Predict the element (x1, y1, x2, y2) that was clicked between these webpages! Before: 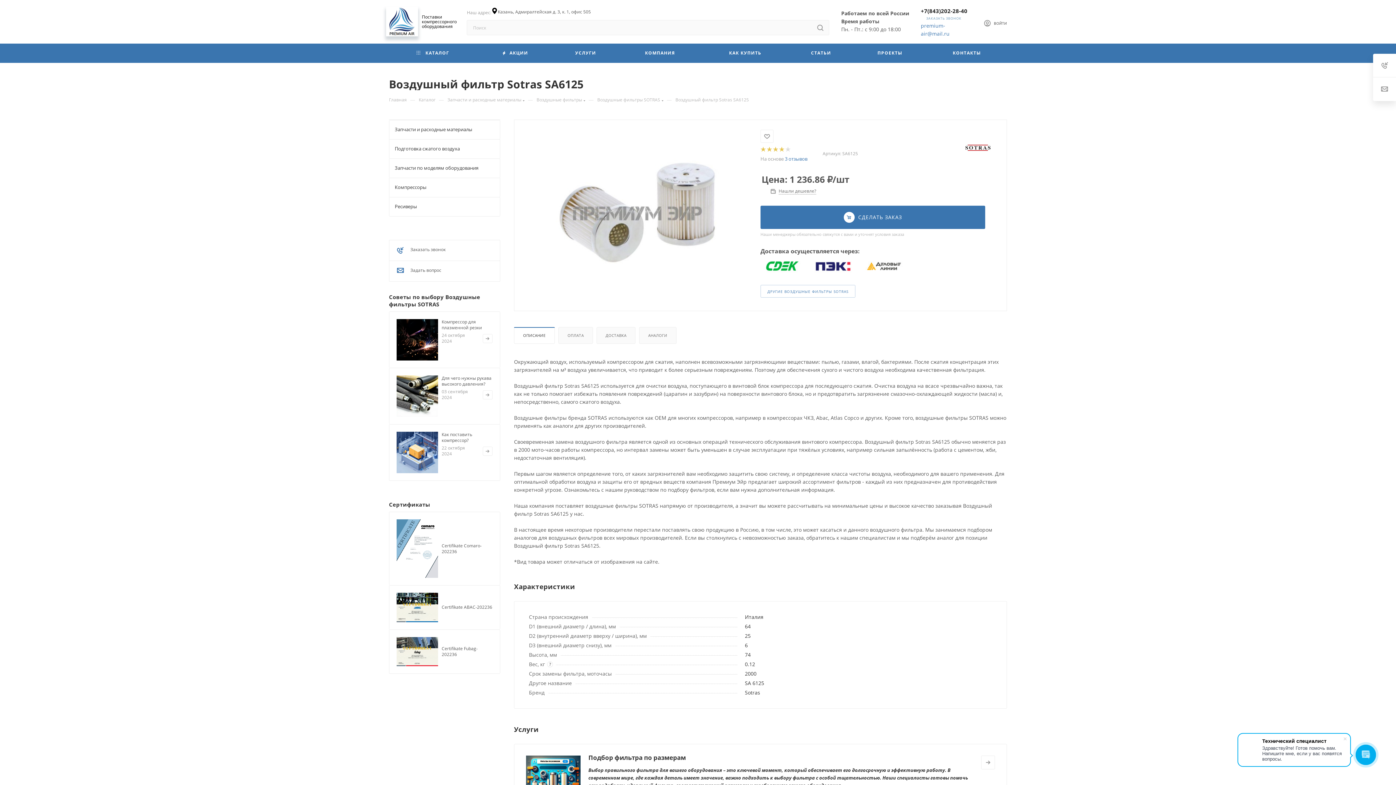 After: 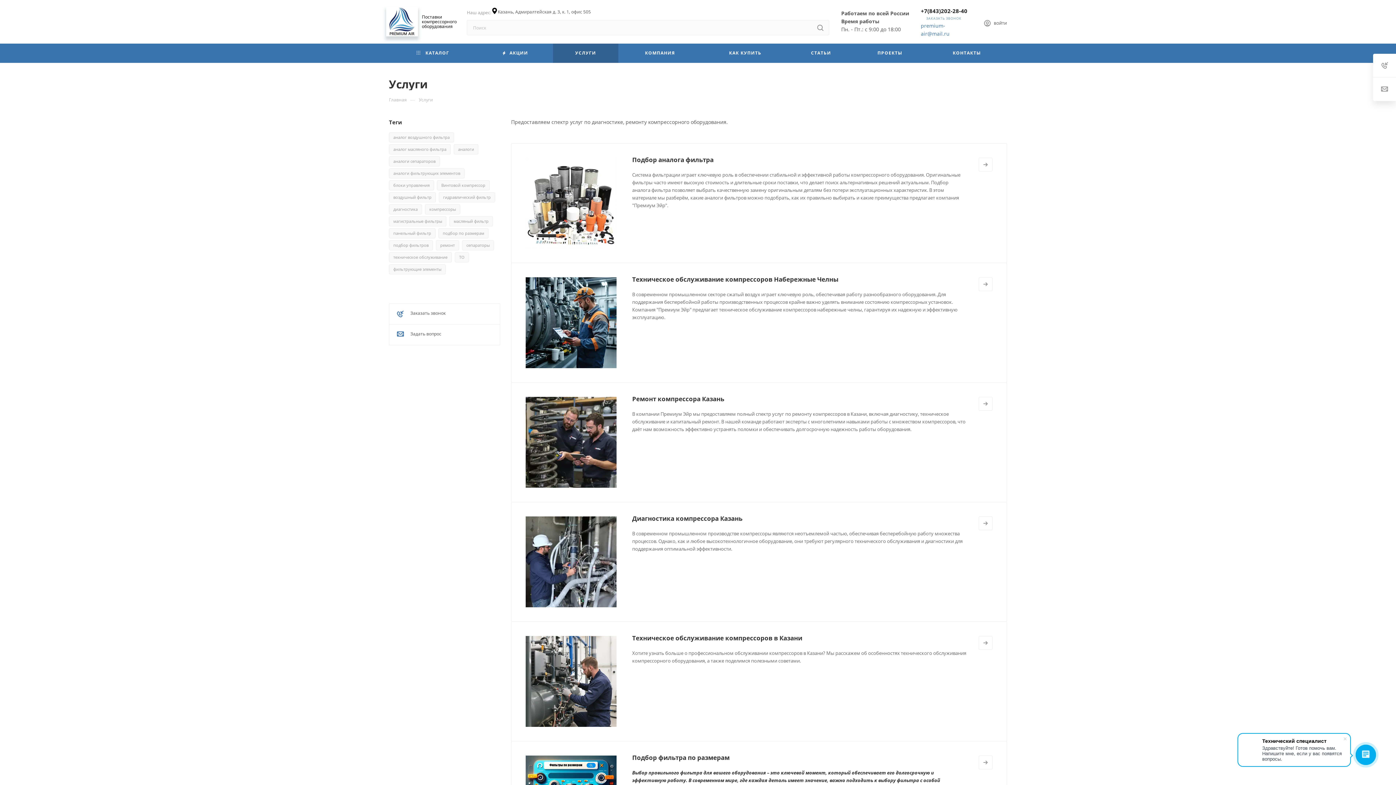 Action: label: УСЛУГИ bbox: (553, 43, 618, 62)